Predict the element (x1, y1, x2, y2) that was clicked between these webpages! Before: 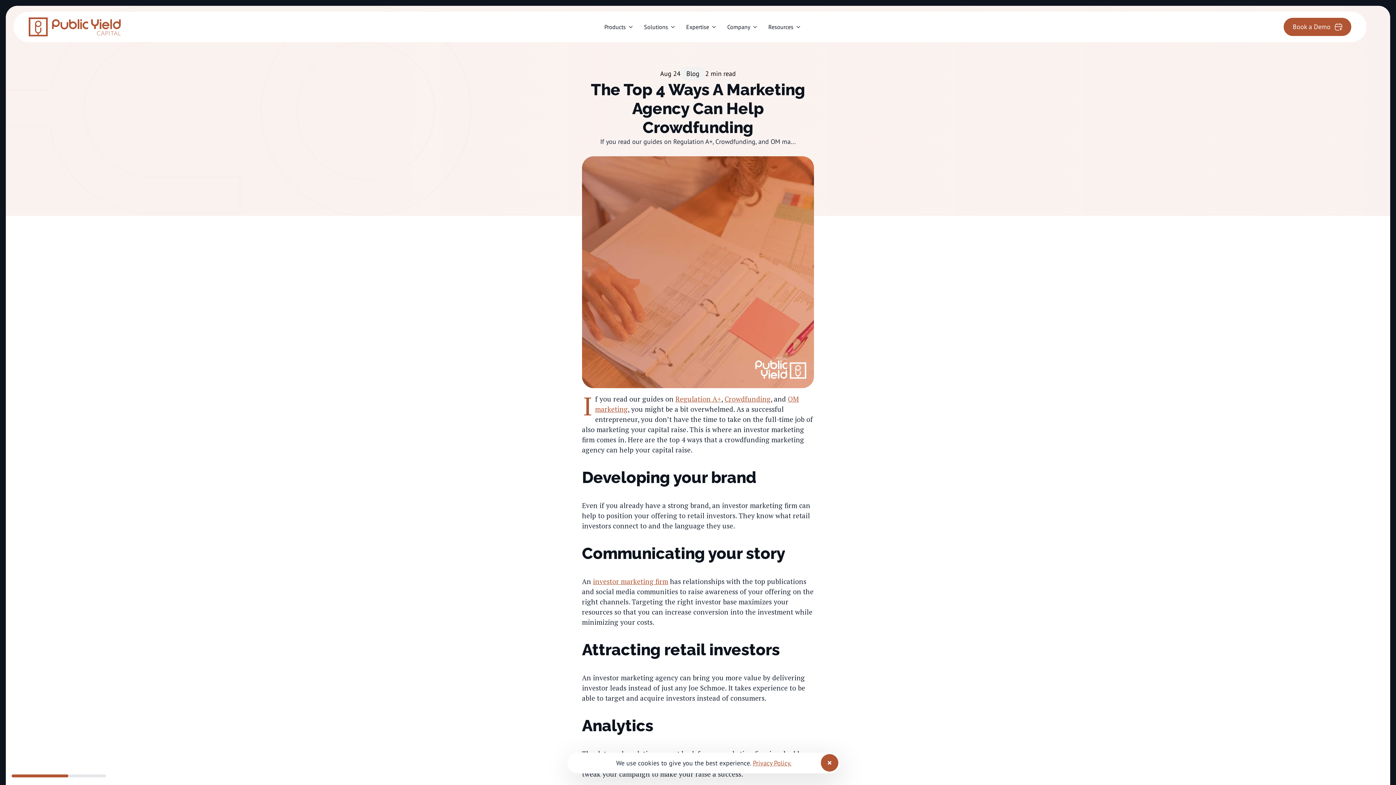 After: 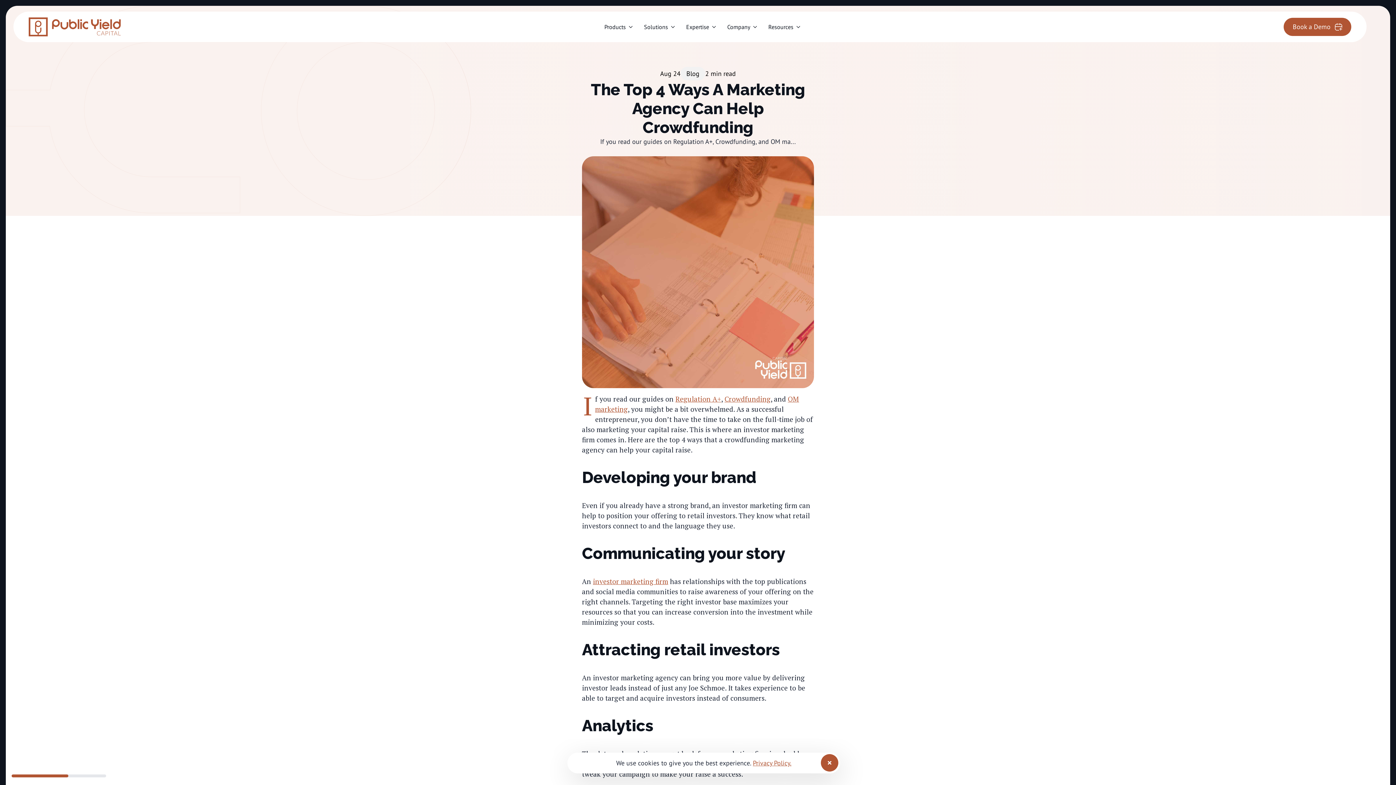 Action: label: Privacy Policy. bbox: (753, 759, 791, 767)